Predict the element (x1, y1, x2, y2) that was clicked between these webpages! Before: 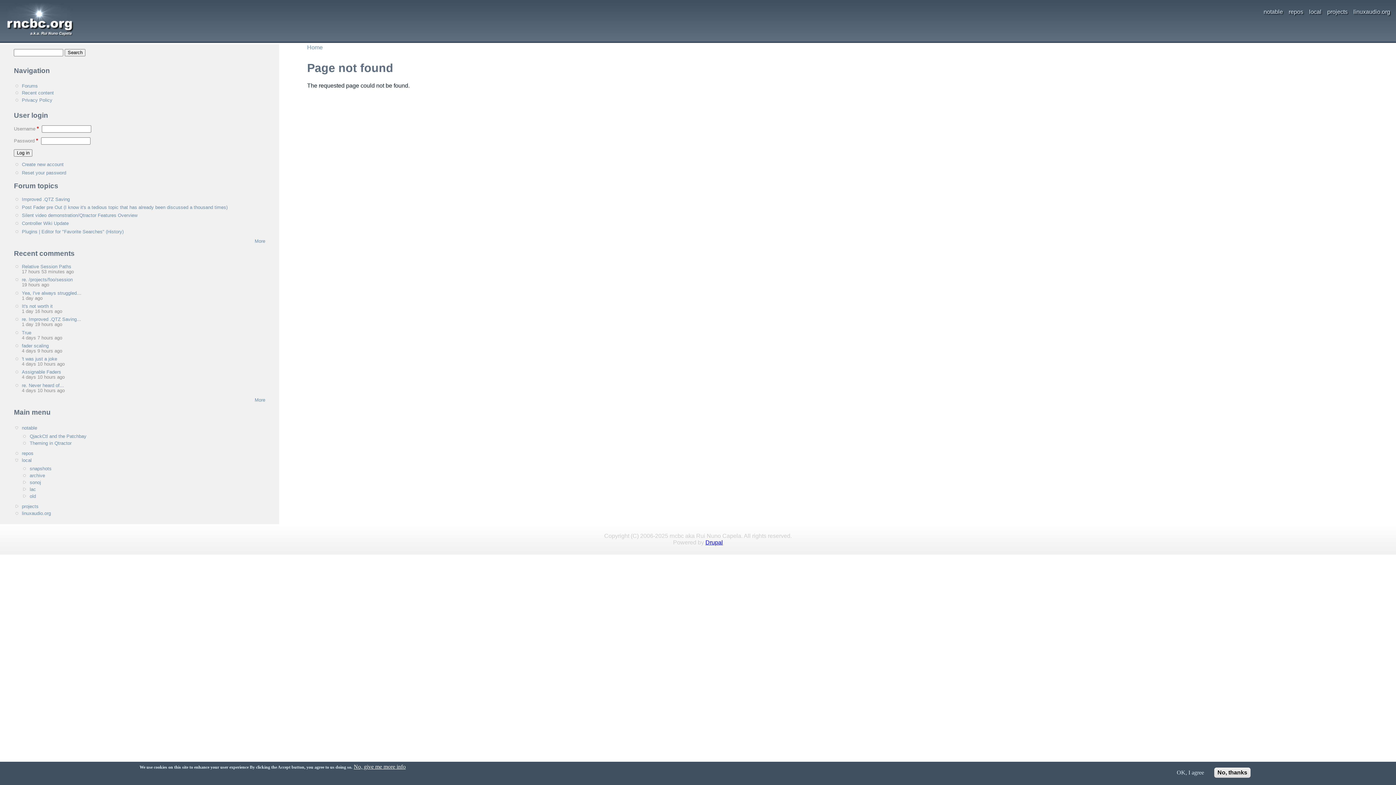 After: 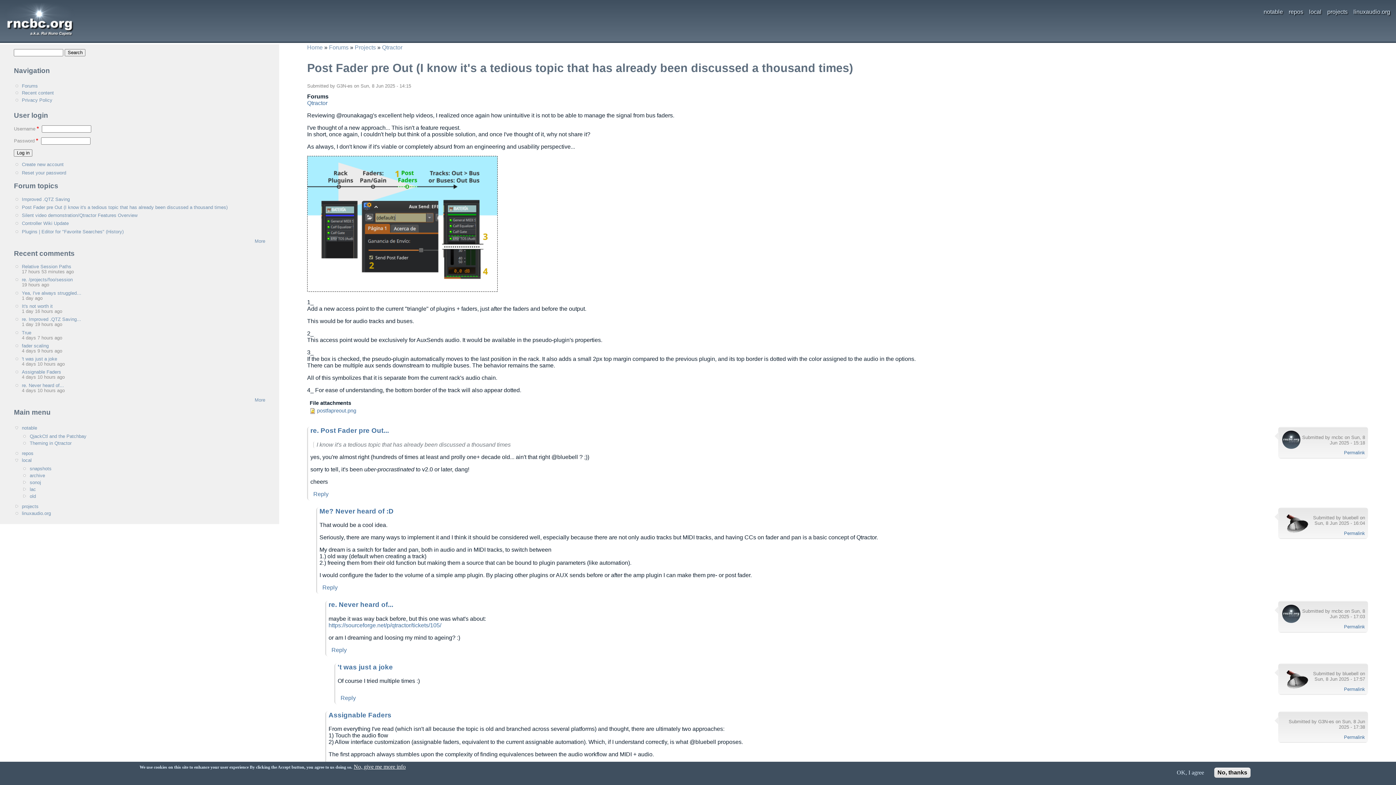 Action: bbox: (21, 204, 227, 210) label: Post Fader pre Out (I know it's a tedious topic that has already been discussed a thousand times)